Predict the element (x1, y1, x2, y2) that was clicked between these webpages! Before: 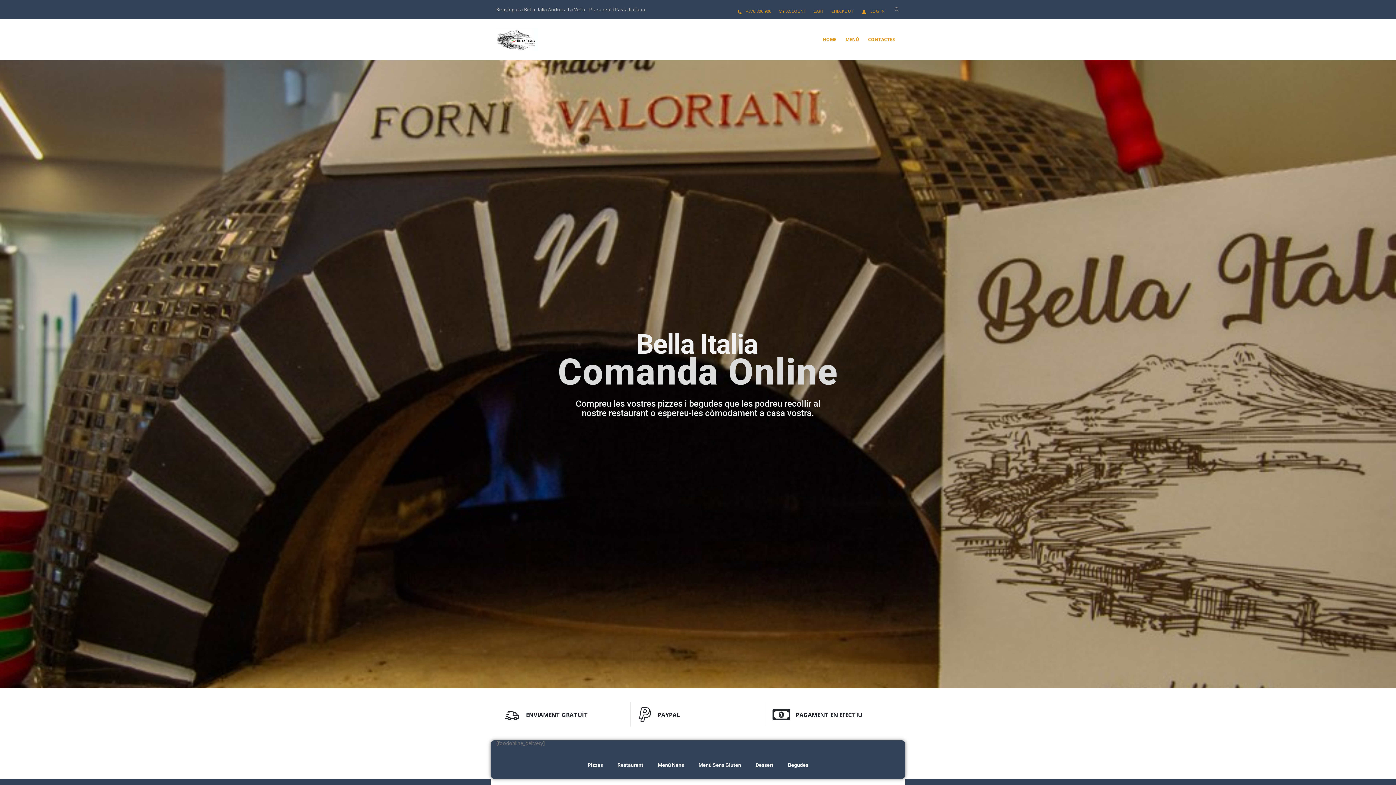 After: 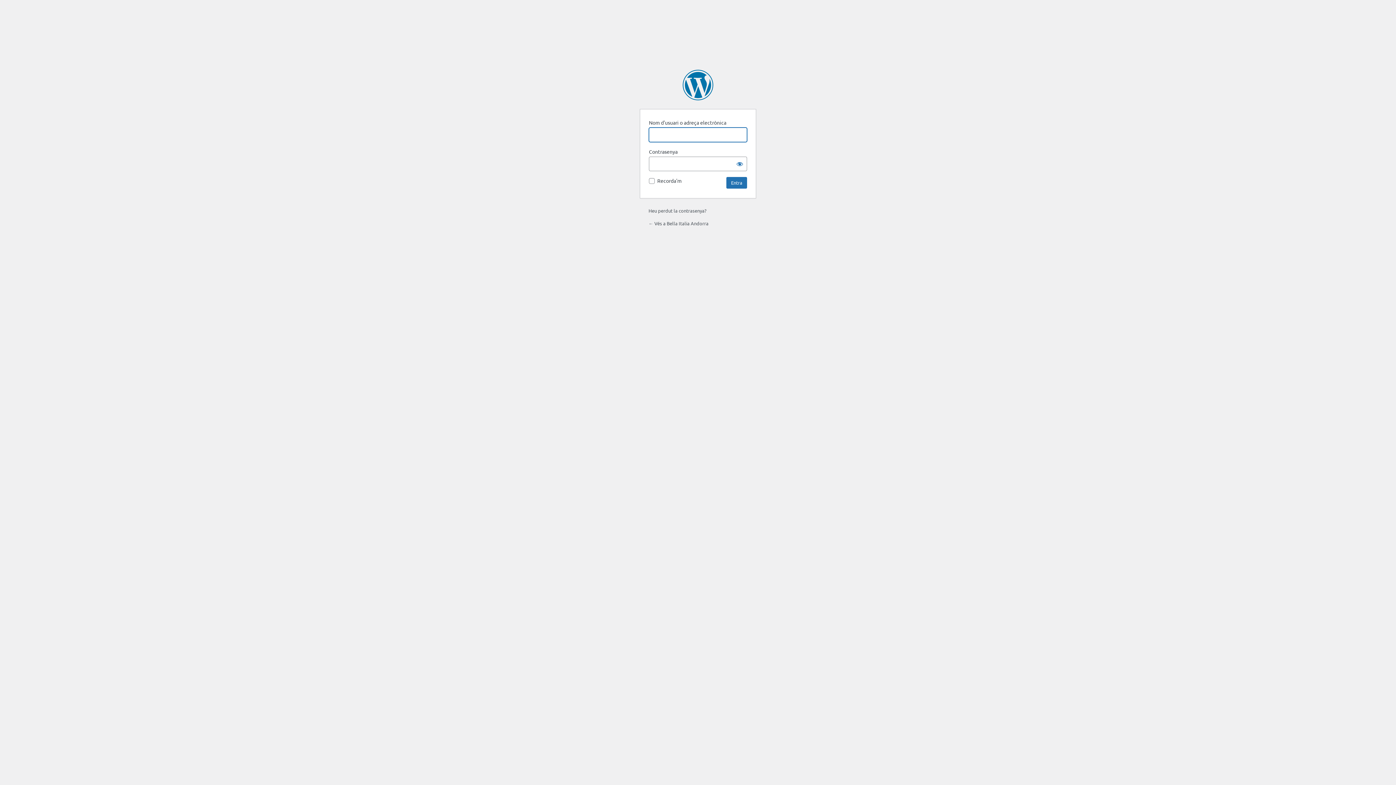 Action: label: LOG IN bbox: (859, 1, 890, 17)